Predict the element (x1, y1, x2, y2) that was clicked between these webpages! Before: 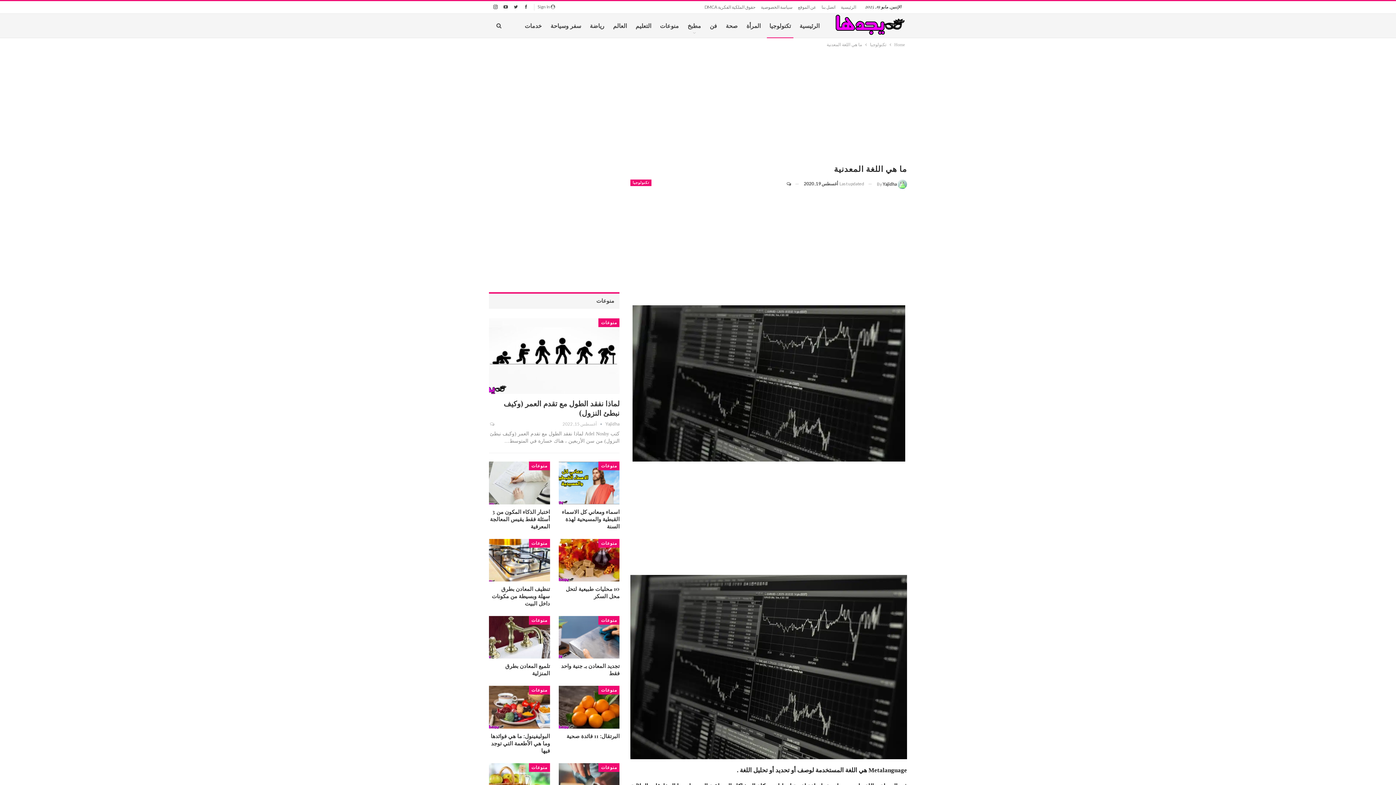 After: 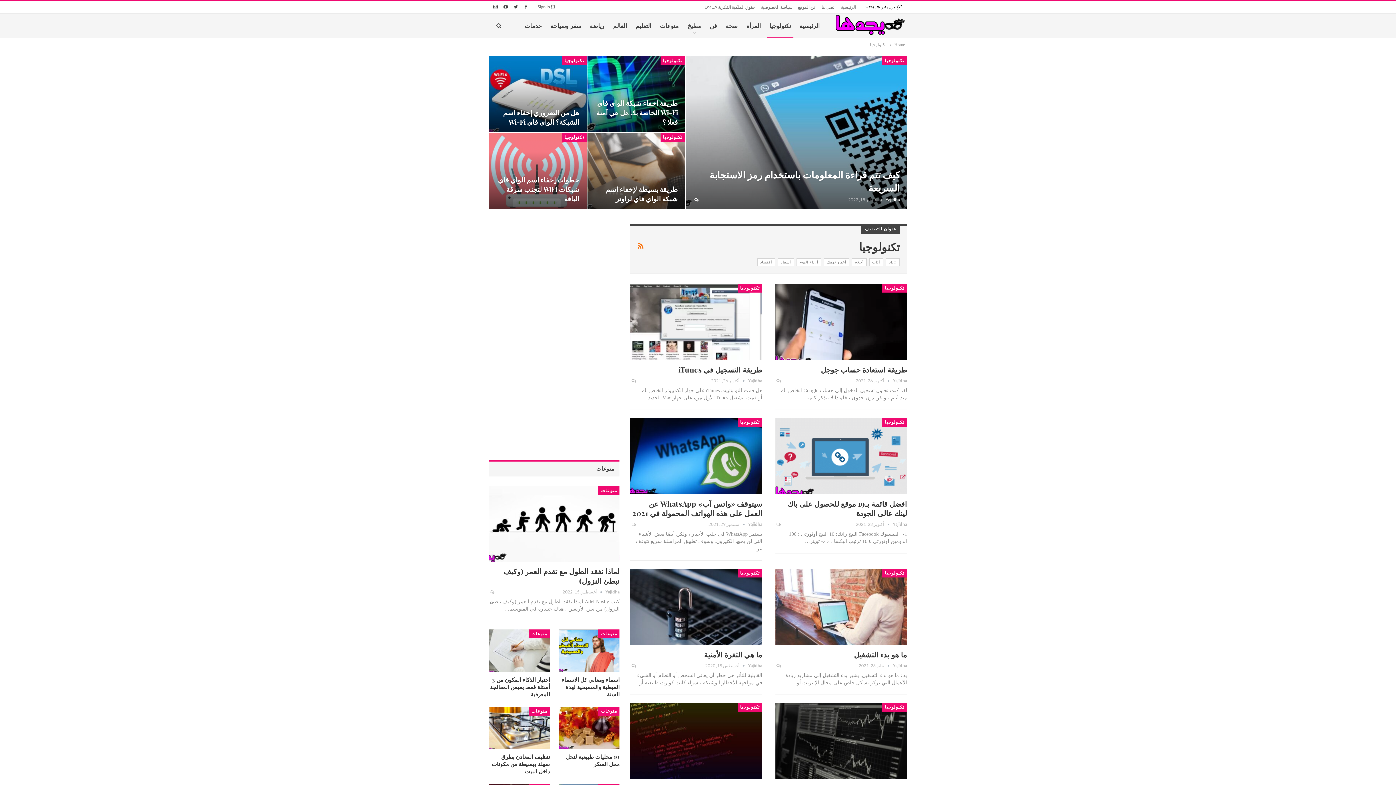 Action: label: تكنولوجيا bbox: (870, 40, 886, 48)